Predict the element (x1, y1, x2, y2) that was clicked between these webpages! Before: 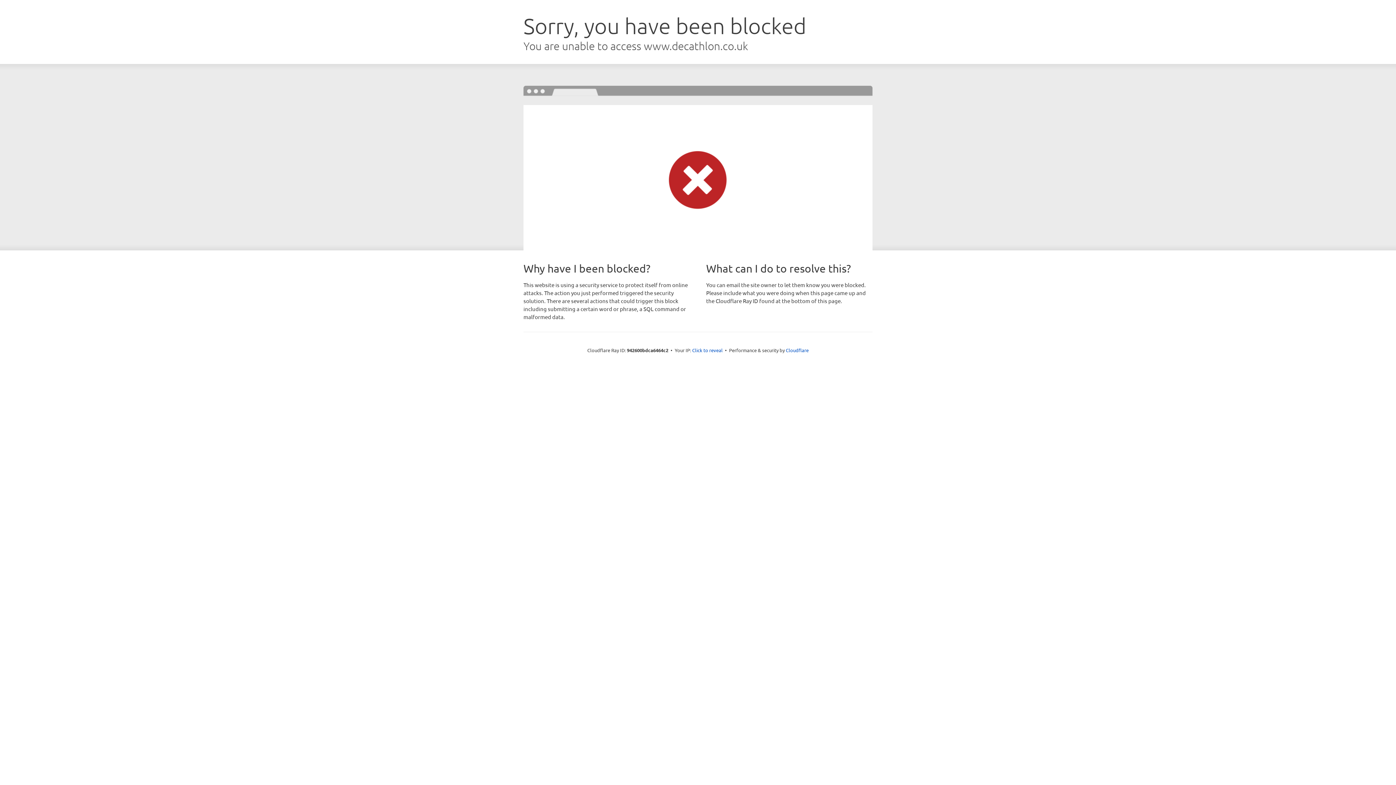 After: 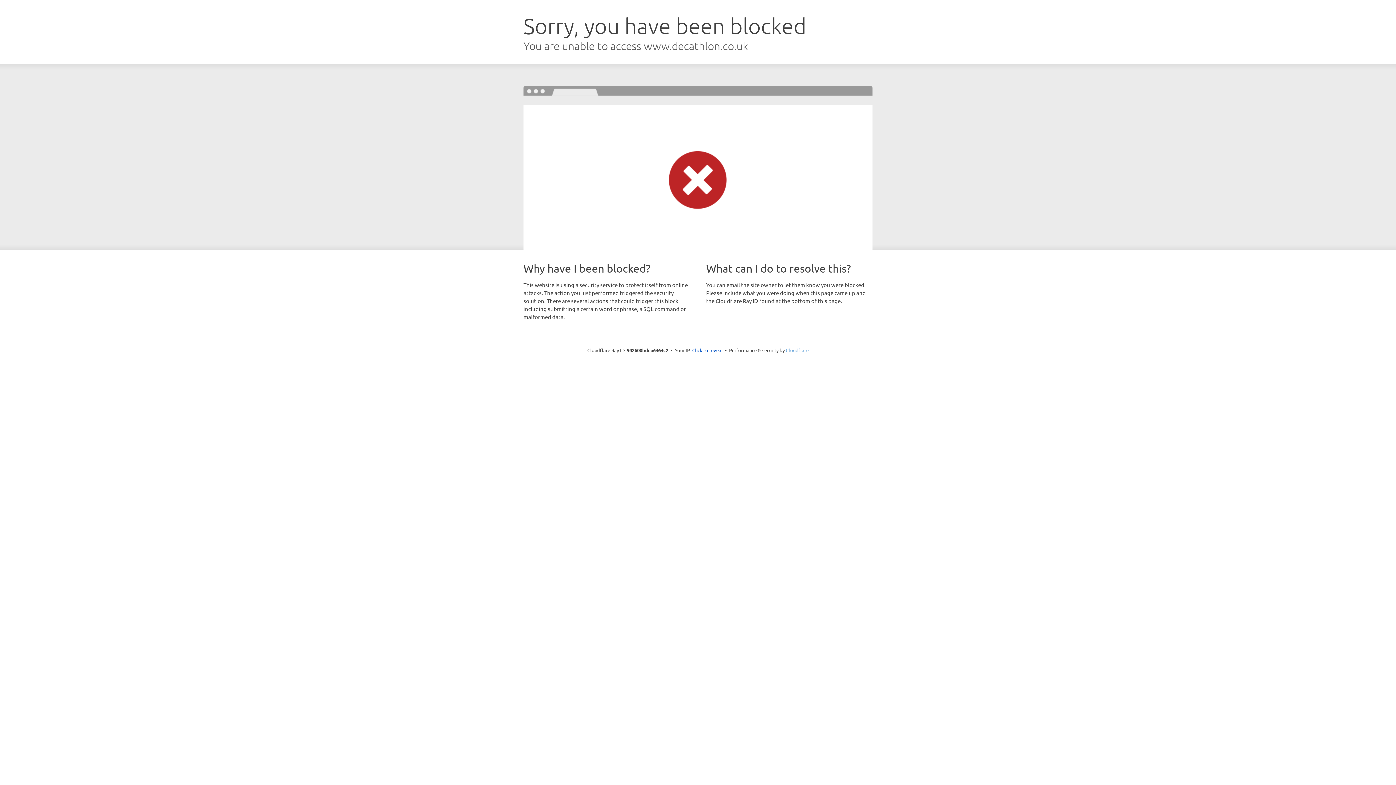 Action: label: Cloudflare bbox: (786, 347, 808, 353)